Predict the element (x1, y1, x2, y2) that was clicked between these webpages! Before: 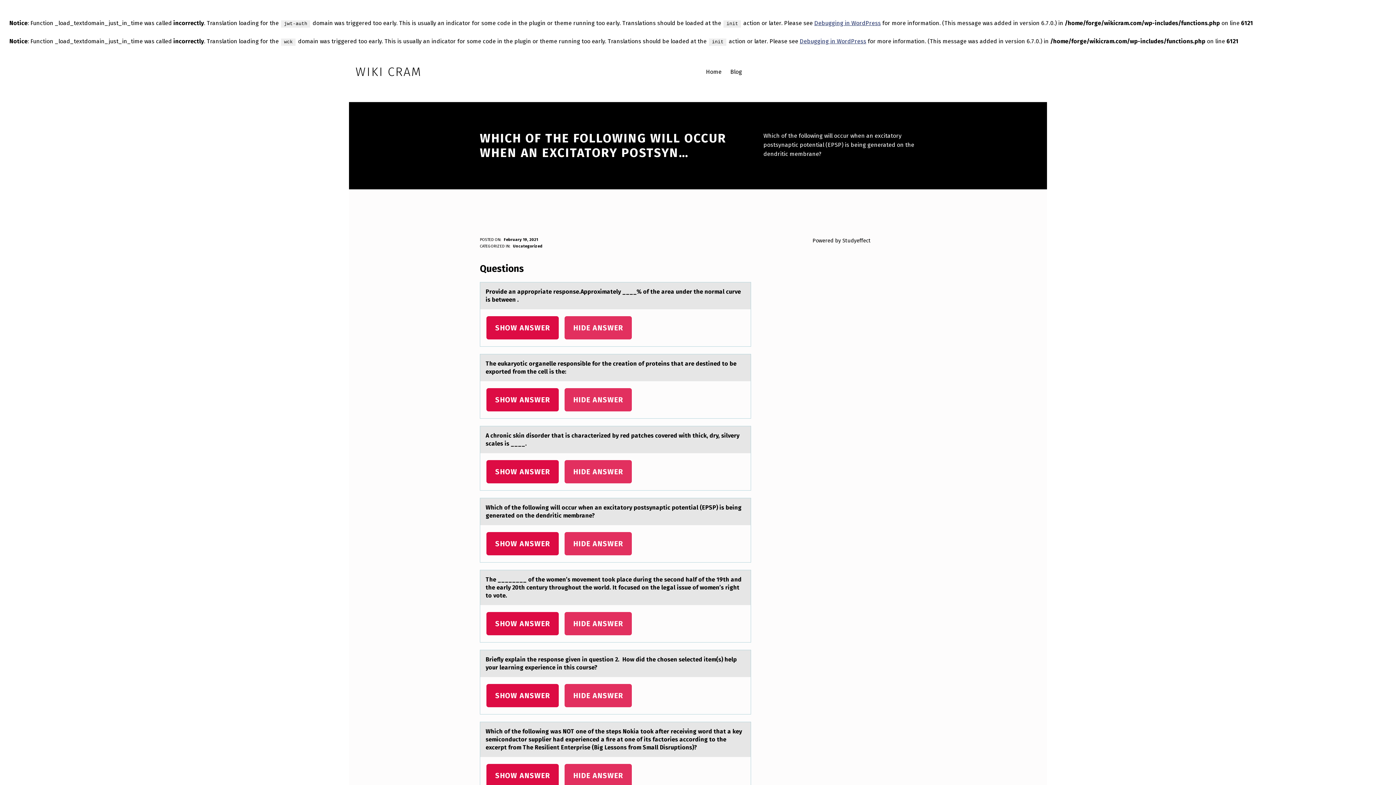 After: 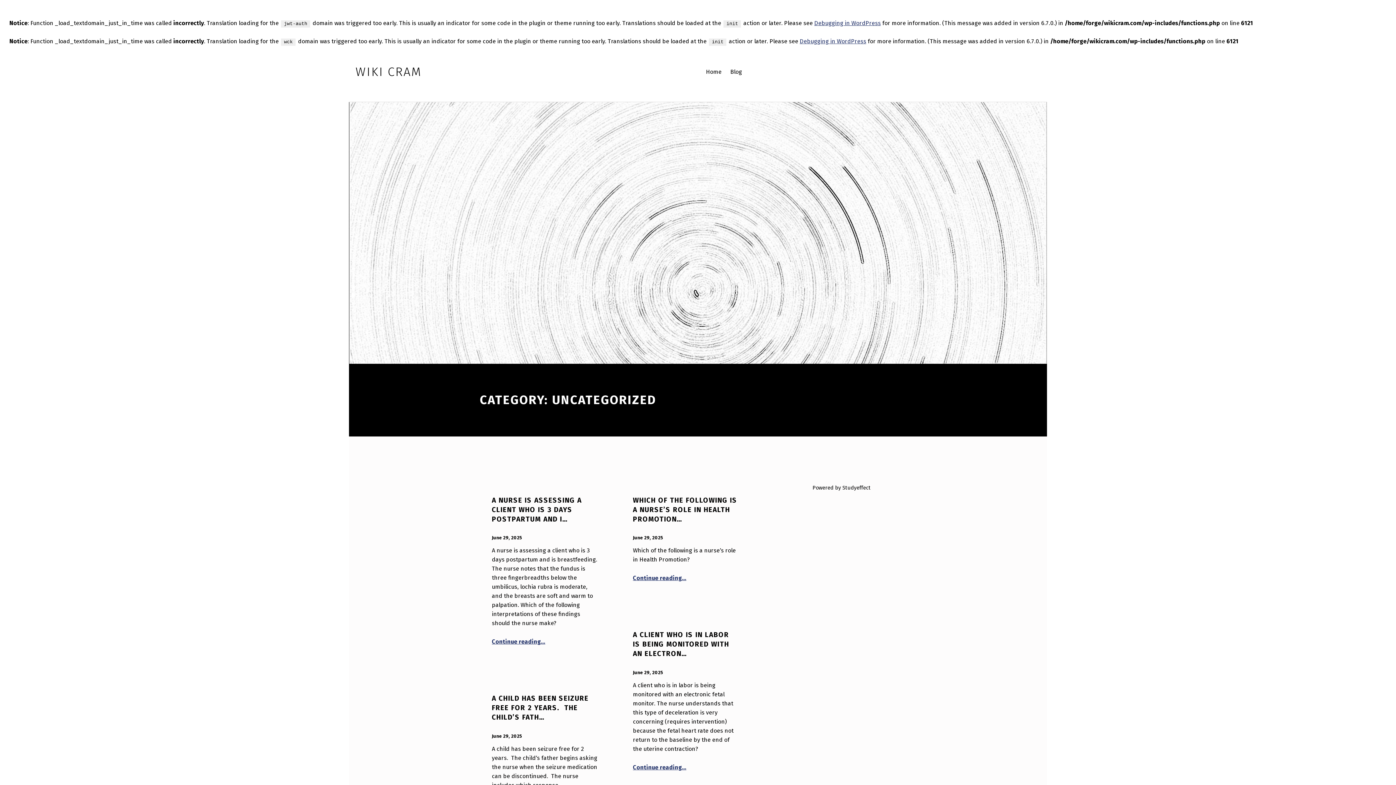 Action: bbox: (513, 243, 542, 248) label: Uncategorized